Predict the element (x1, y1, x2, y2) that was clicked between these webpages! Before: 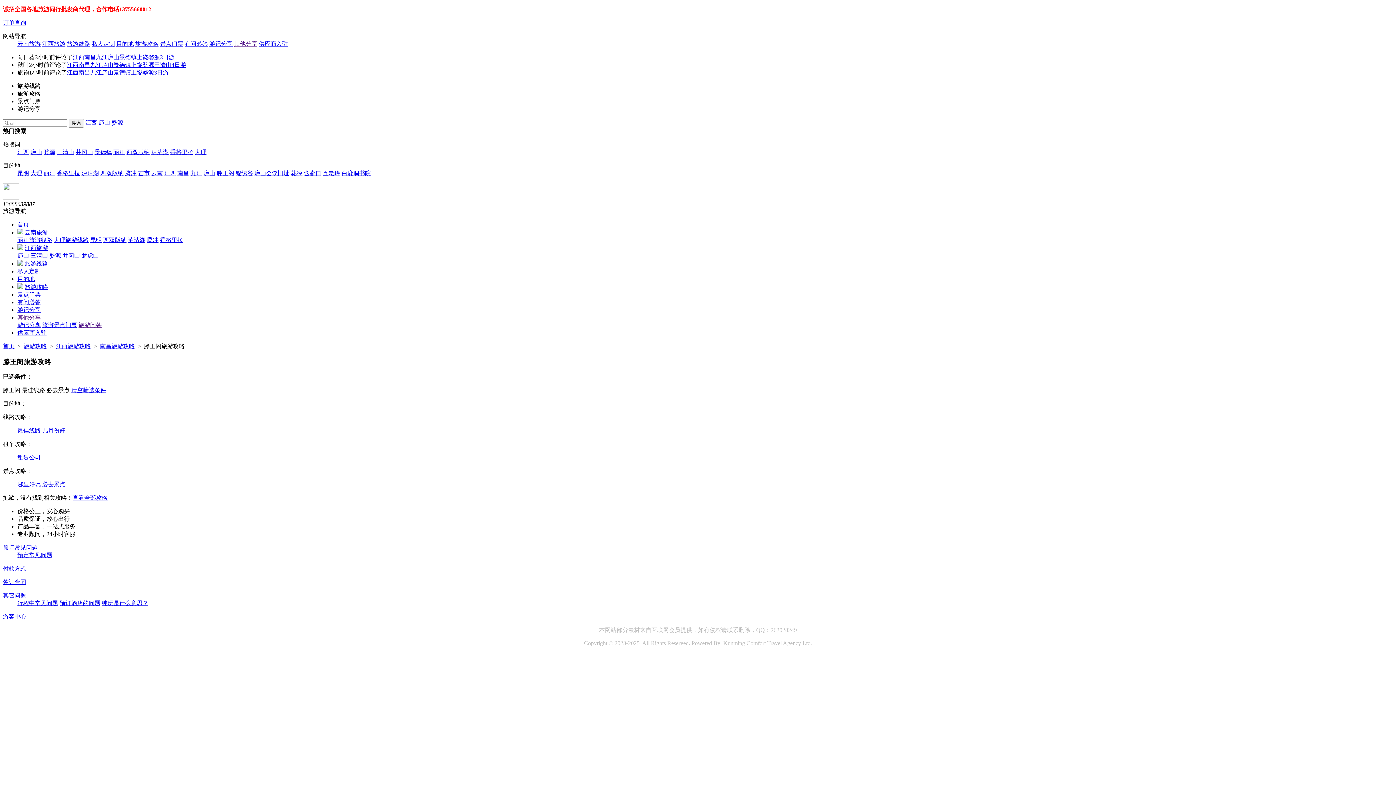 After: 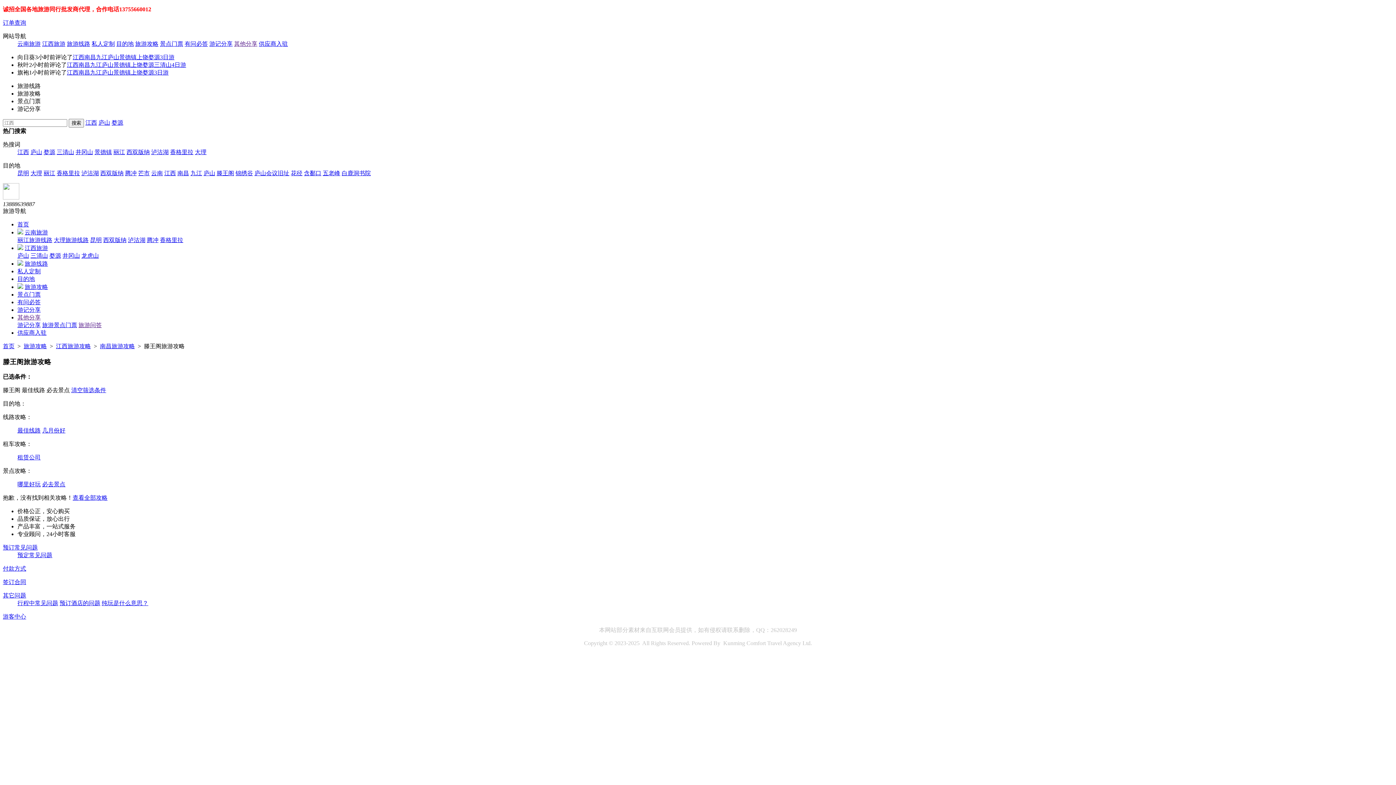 Action: label: 江西南昌九江庐山景德镇上饶婺源3日游 bbox: (72, 54, 174, 60)